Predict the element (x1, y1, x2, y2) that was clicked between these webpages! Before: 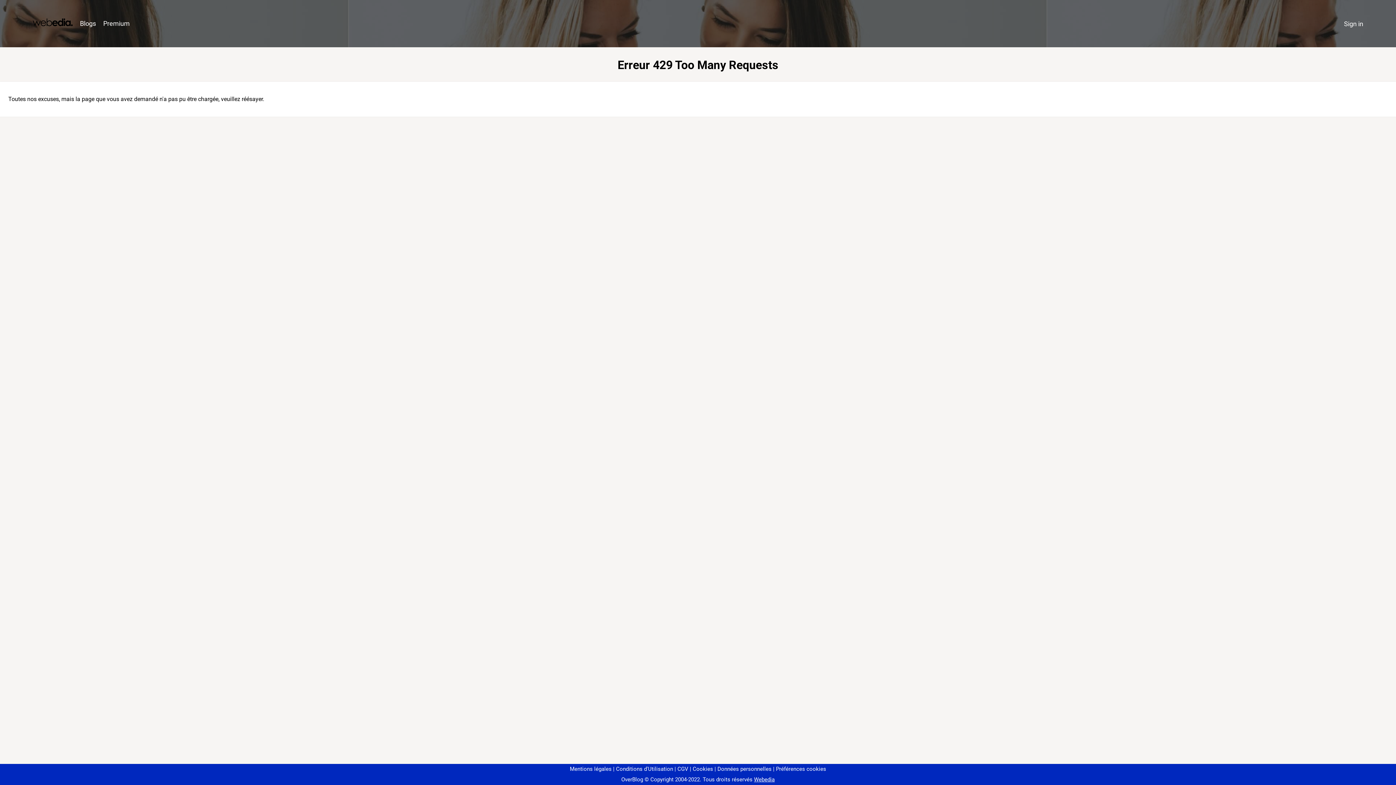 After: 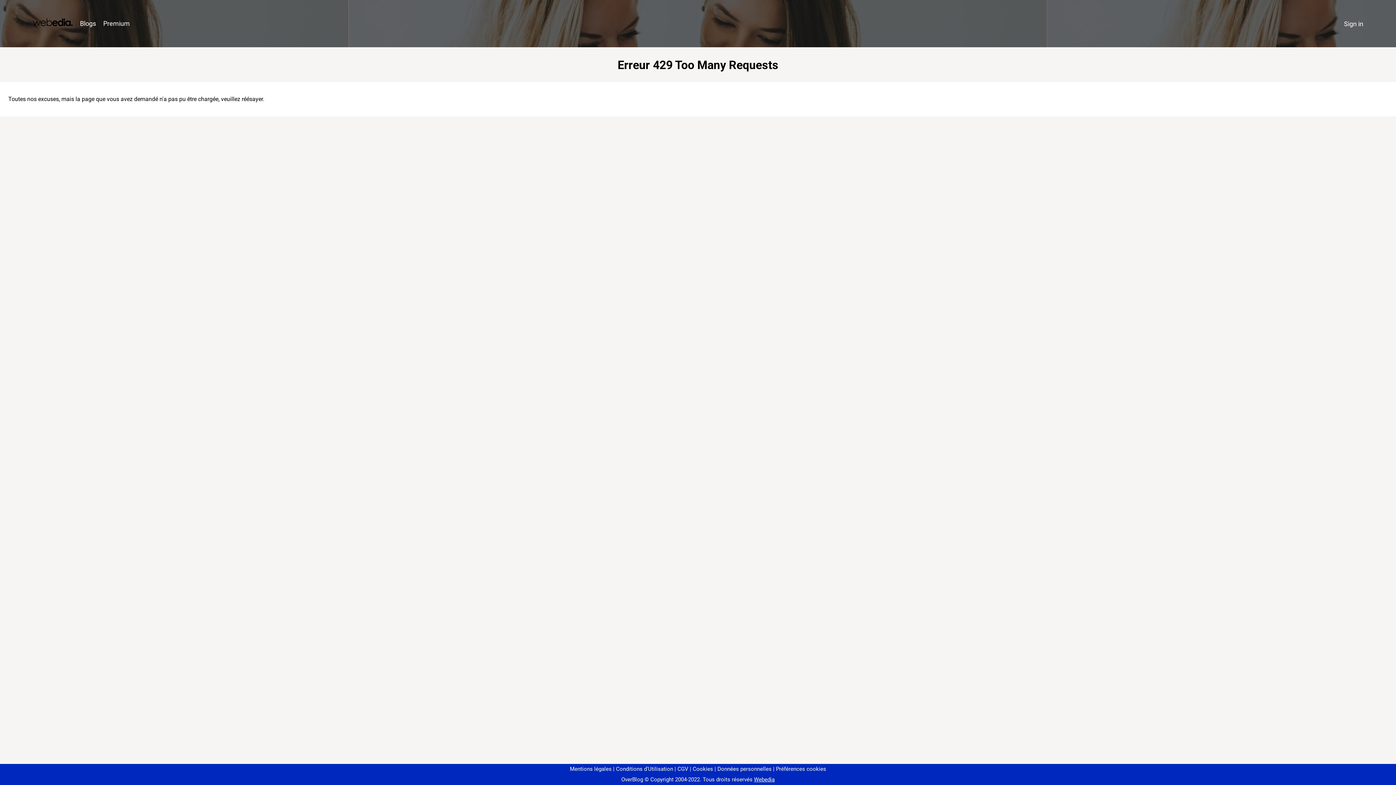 Action: bbox: (773, 766, 826, 772) label: Préférences cookies